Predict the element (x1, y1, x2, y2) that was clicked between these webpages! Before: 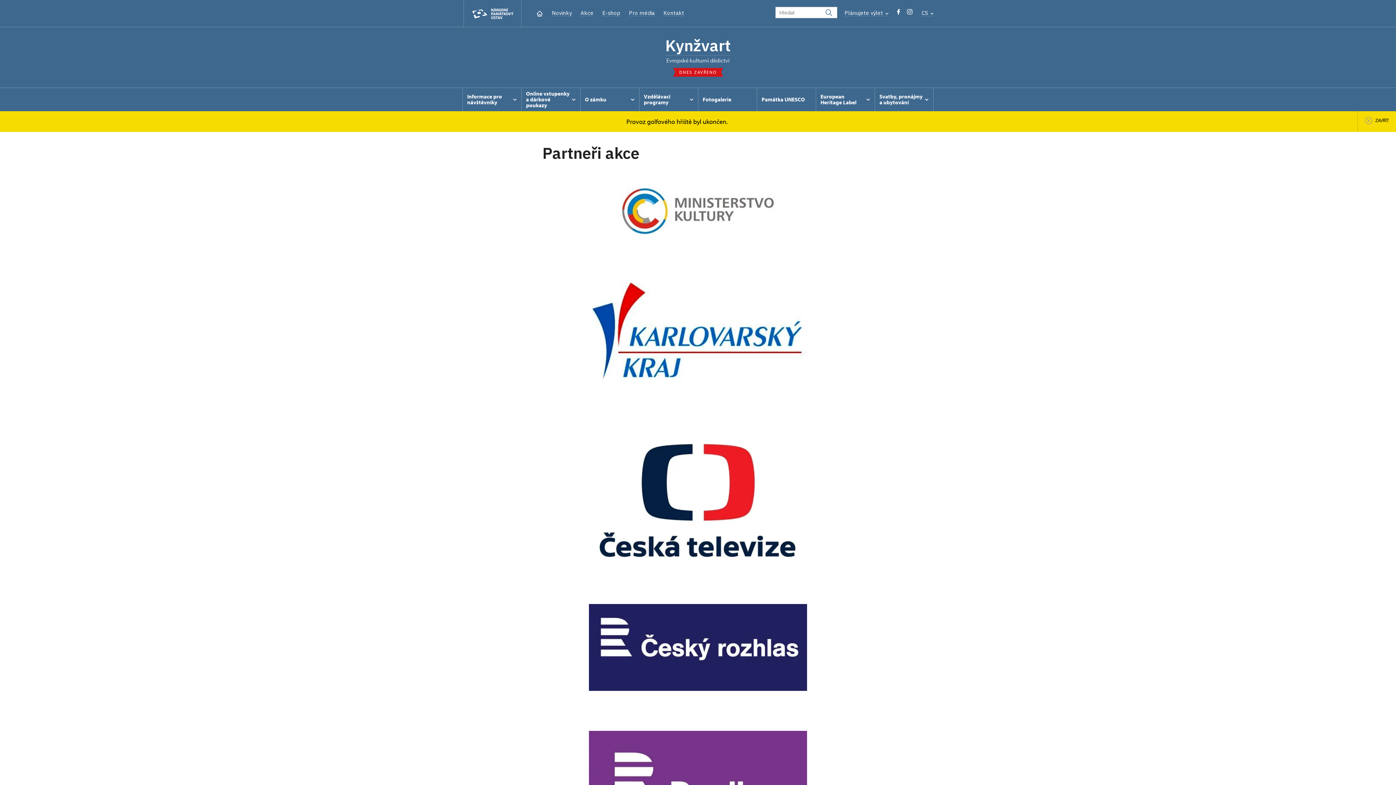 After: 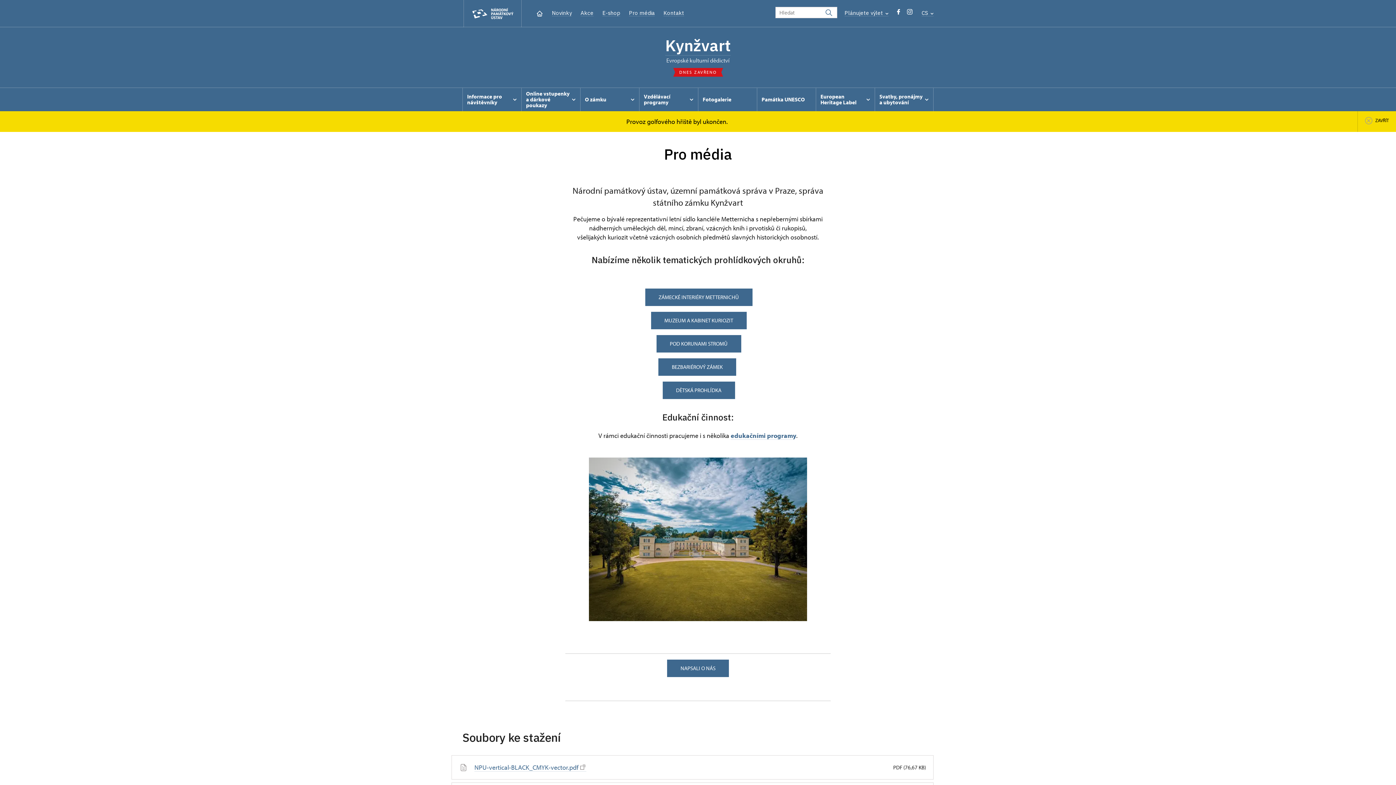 Action: bbox: (629, 9, 654, 16) label: Pro média